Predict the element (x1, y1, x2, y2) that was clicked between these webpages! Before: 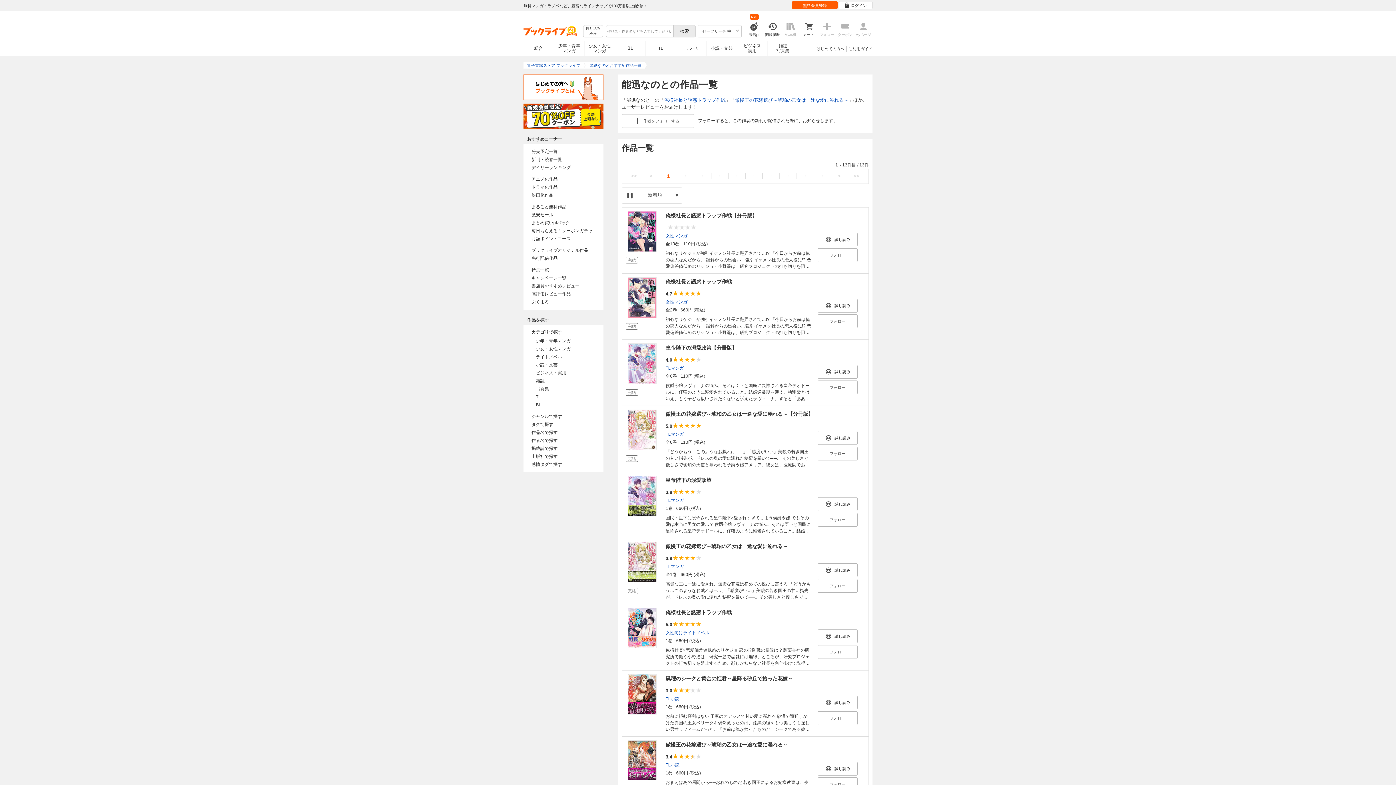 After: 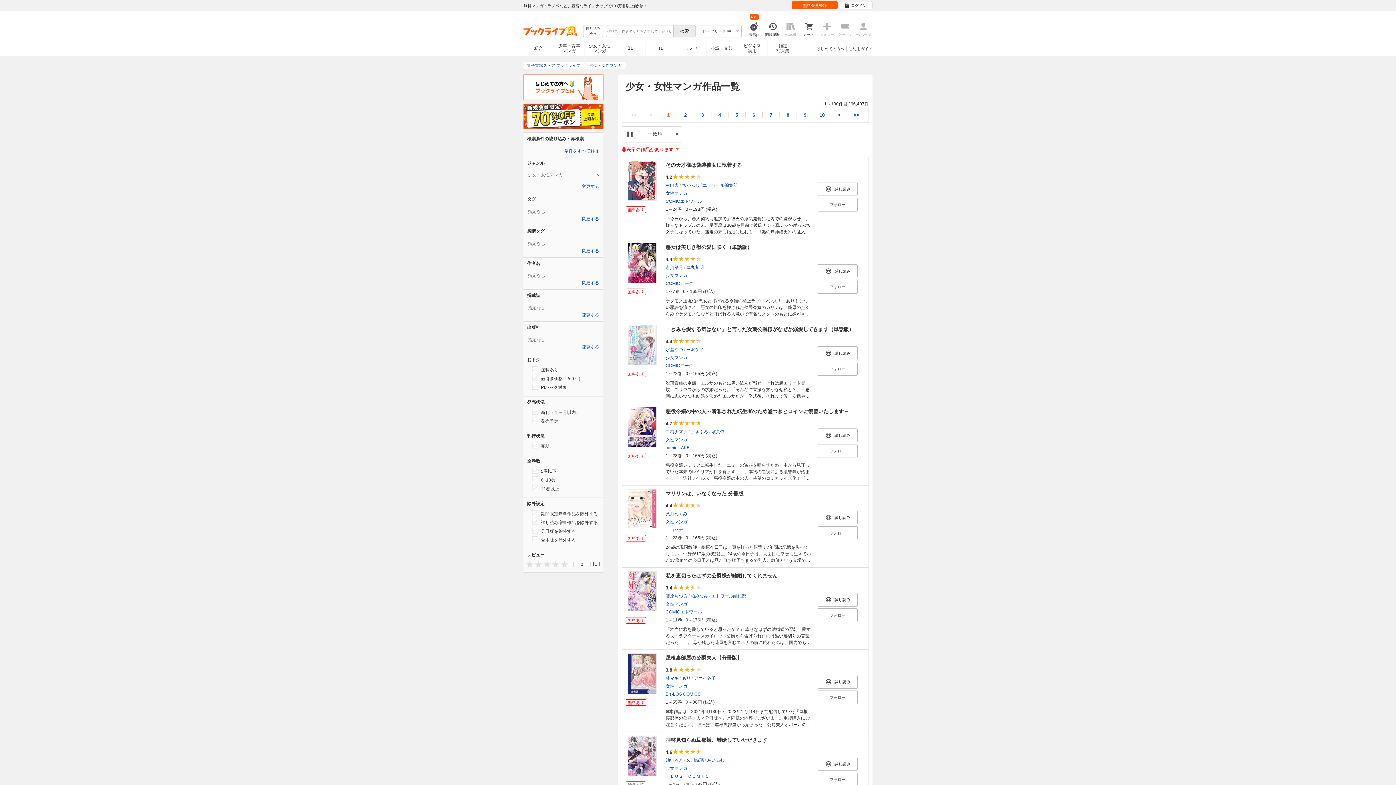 Action: bbox: (523, 345, 603, 353) label: 少女・女性マンガ